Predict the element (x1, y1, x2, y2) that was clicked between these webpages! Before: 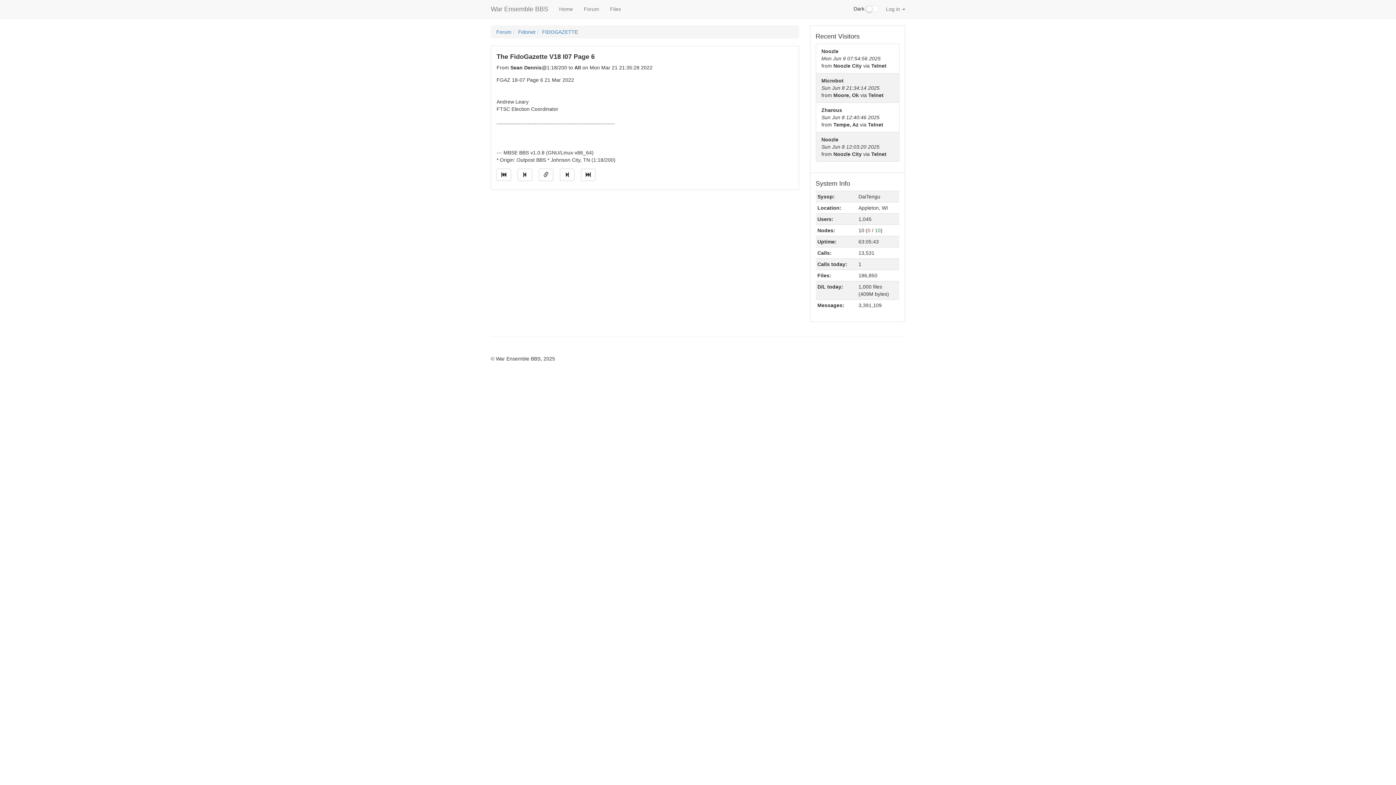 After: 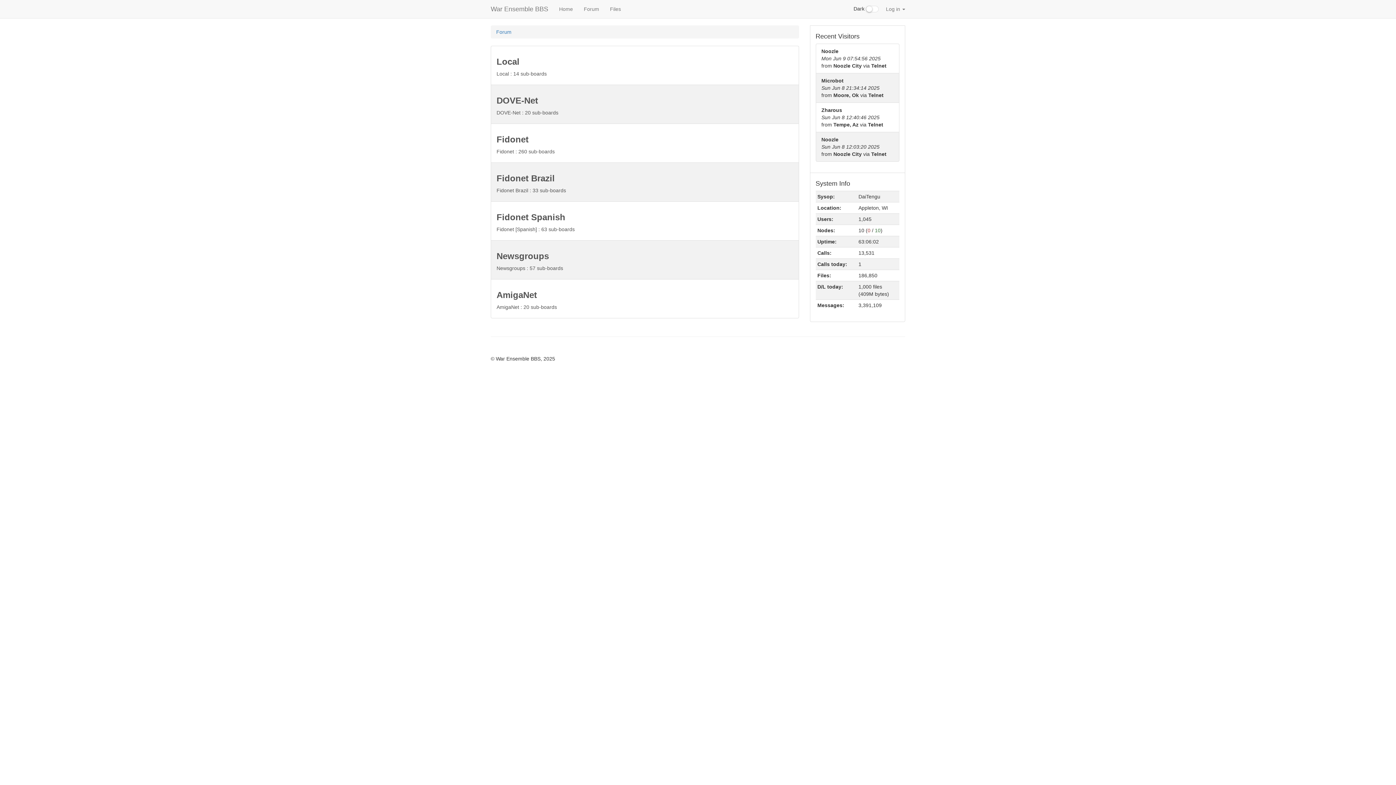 Action: bbox: (578, 0, 604, 18) label: Forum